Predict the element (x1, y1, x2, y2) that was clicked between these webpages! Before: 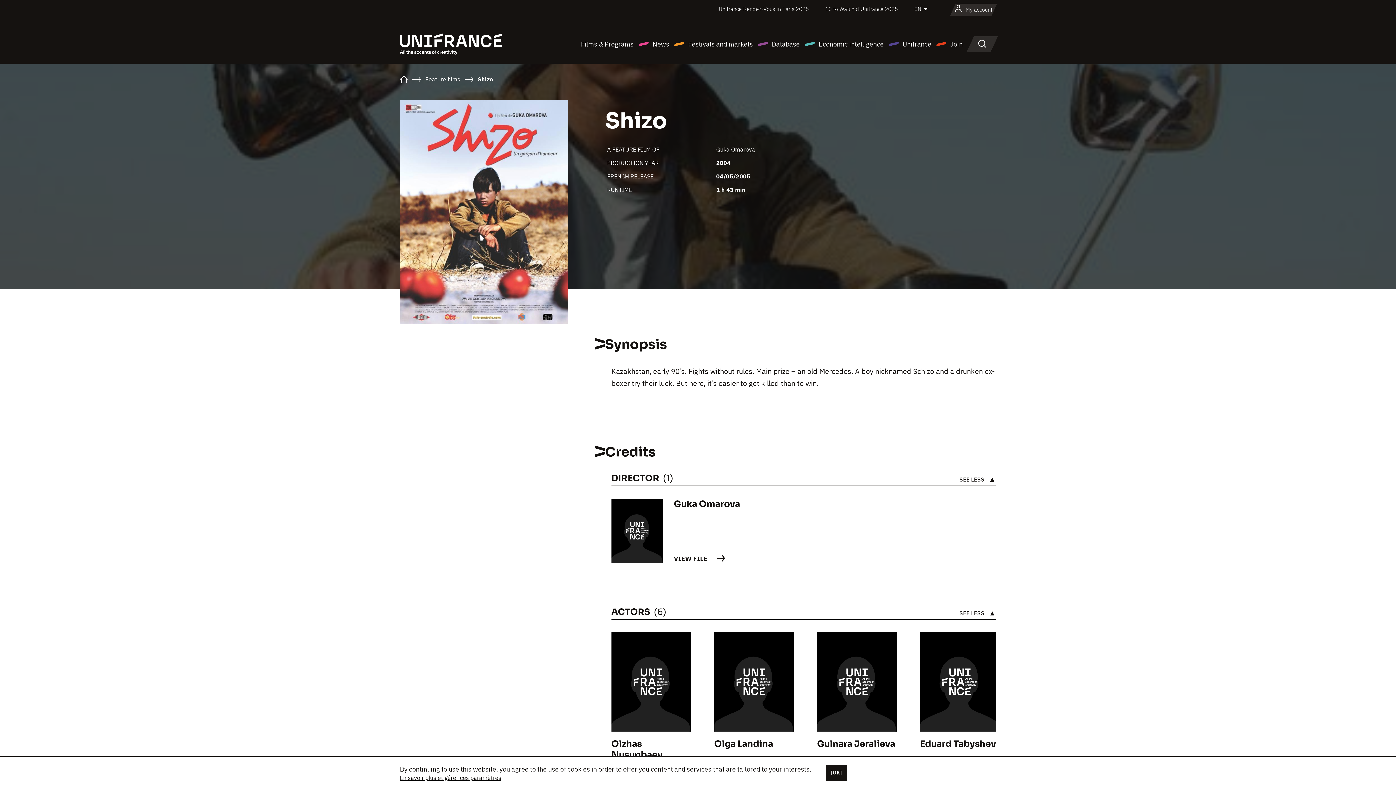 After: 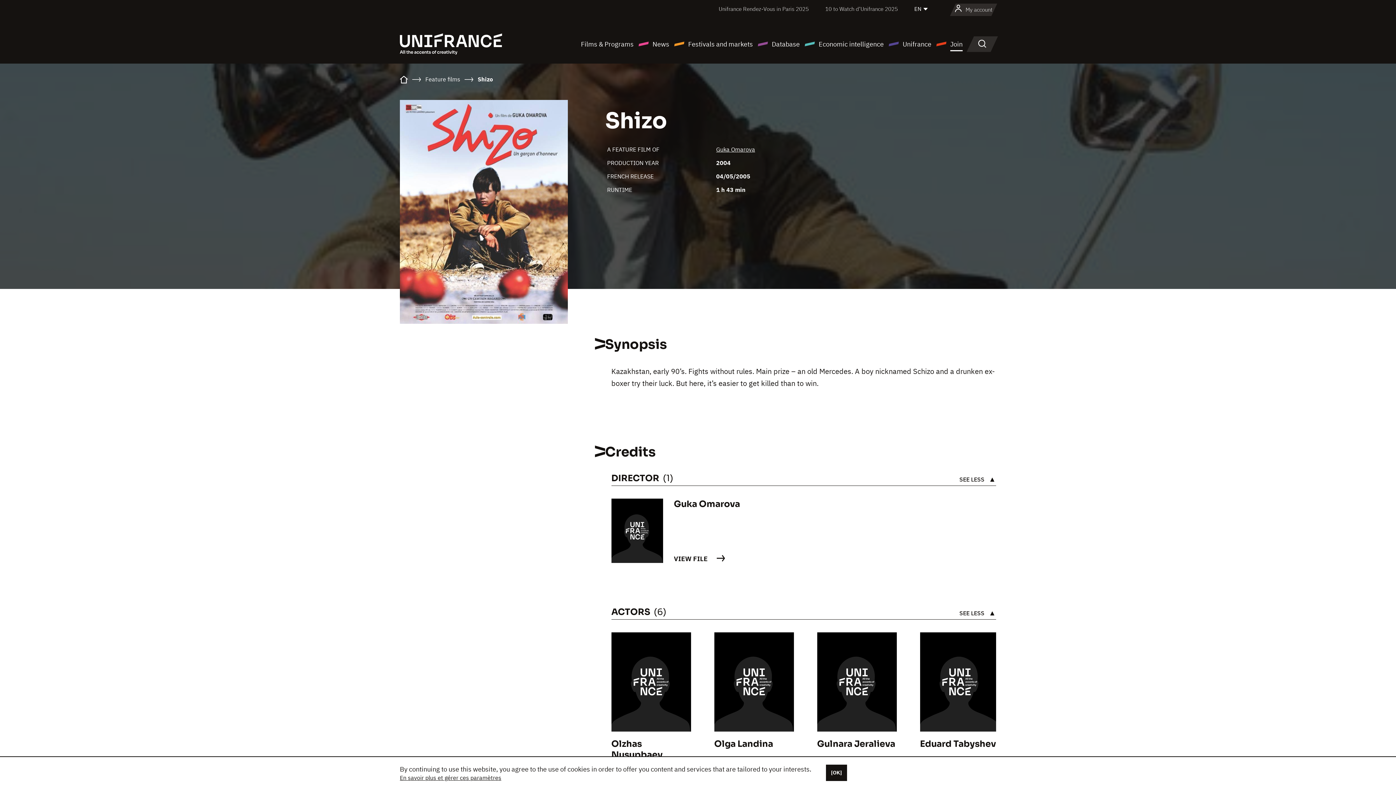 Action: bbox: (936, 38, 962, 49) label: Join